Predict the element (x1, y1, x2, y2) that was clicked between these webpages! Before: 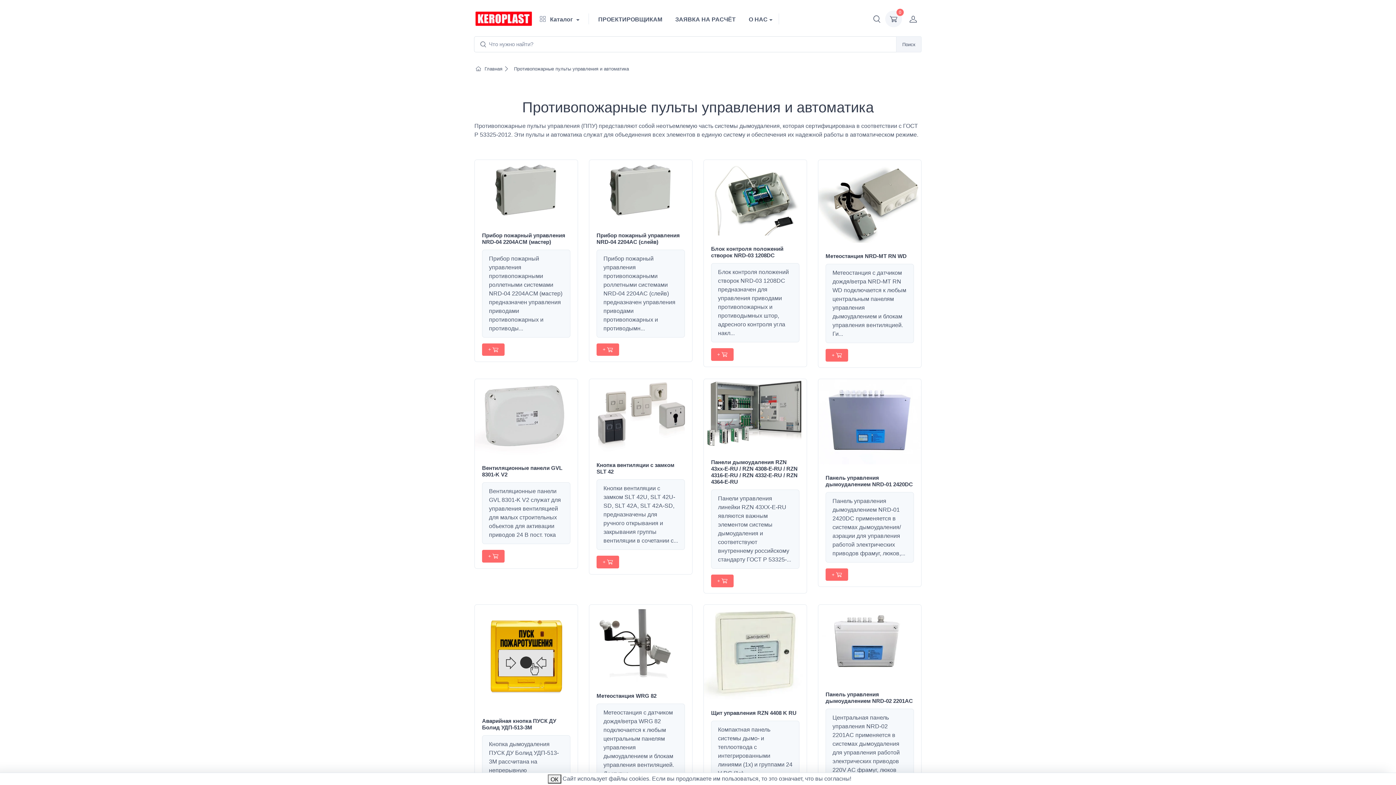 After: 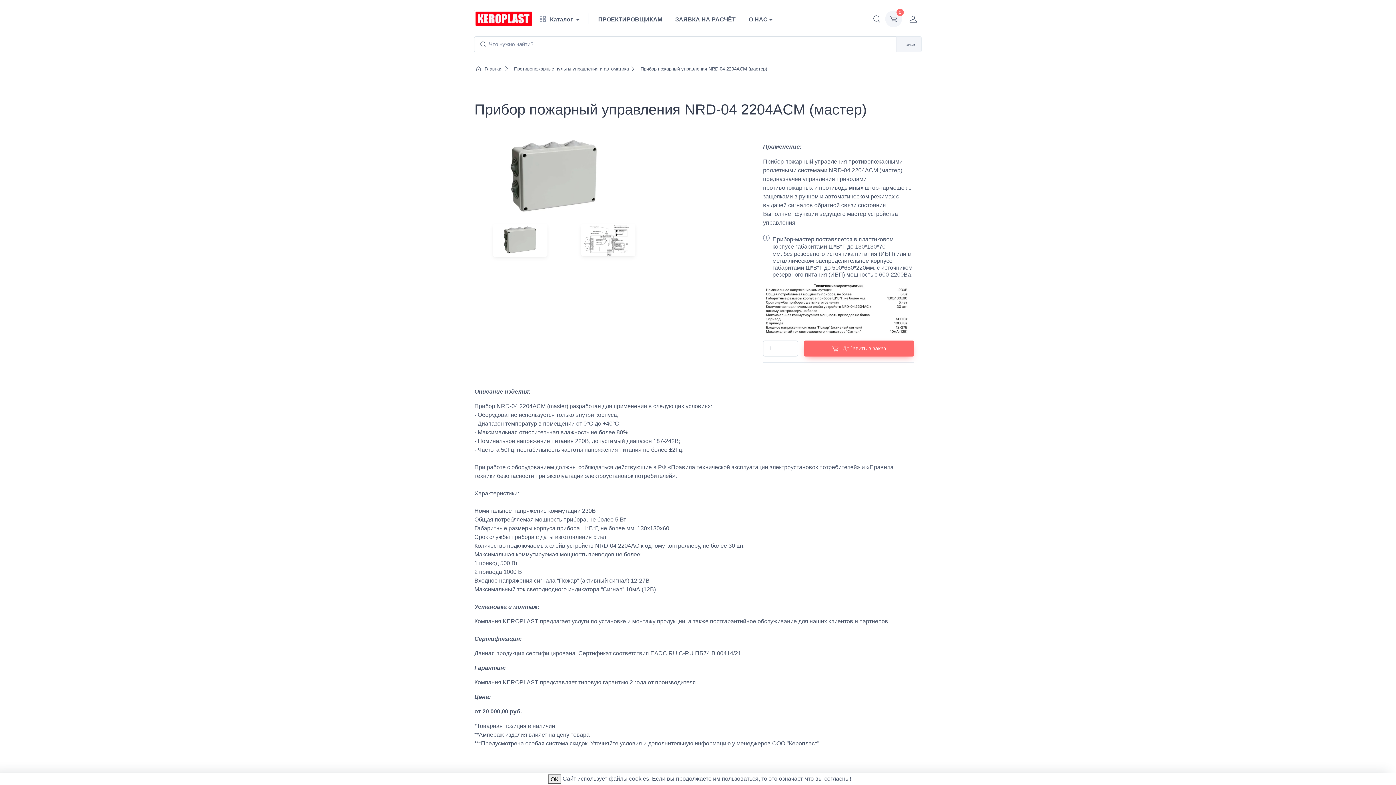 Action: label: Прибор пожарный управления NRD-04 2204ACM (мастер) bbox: (482, 232, 565, 244)